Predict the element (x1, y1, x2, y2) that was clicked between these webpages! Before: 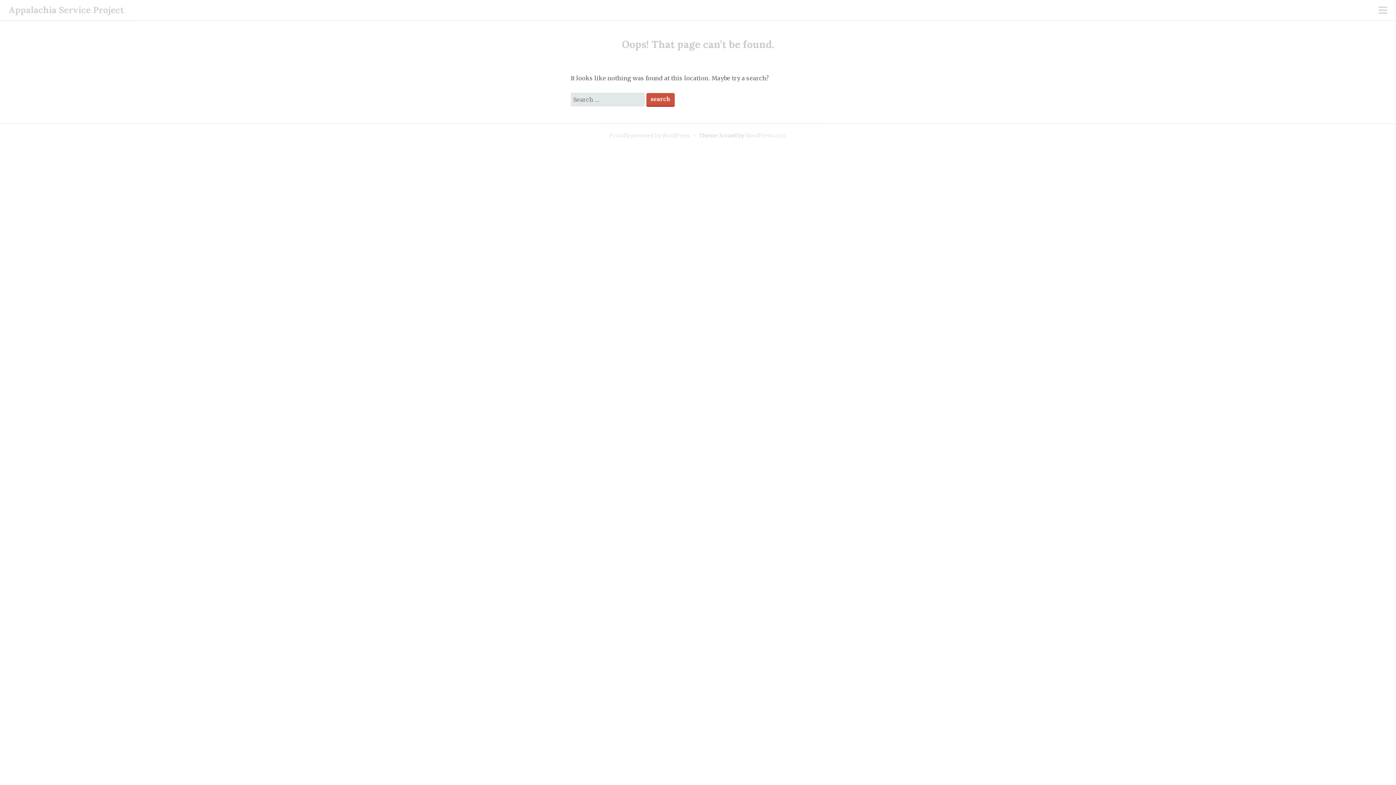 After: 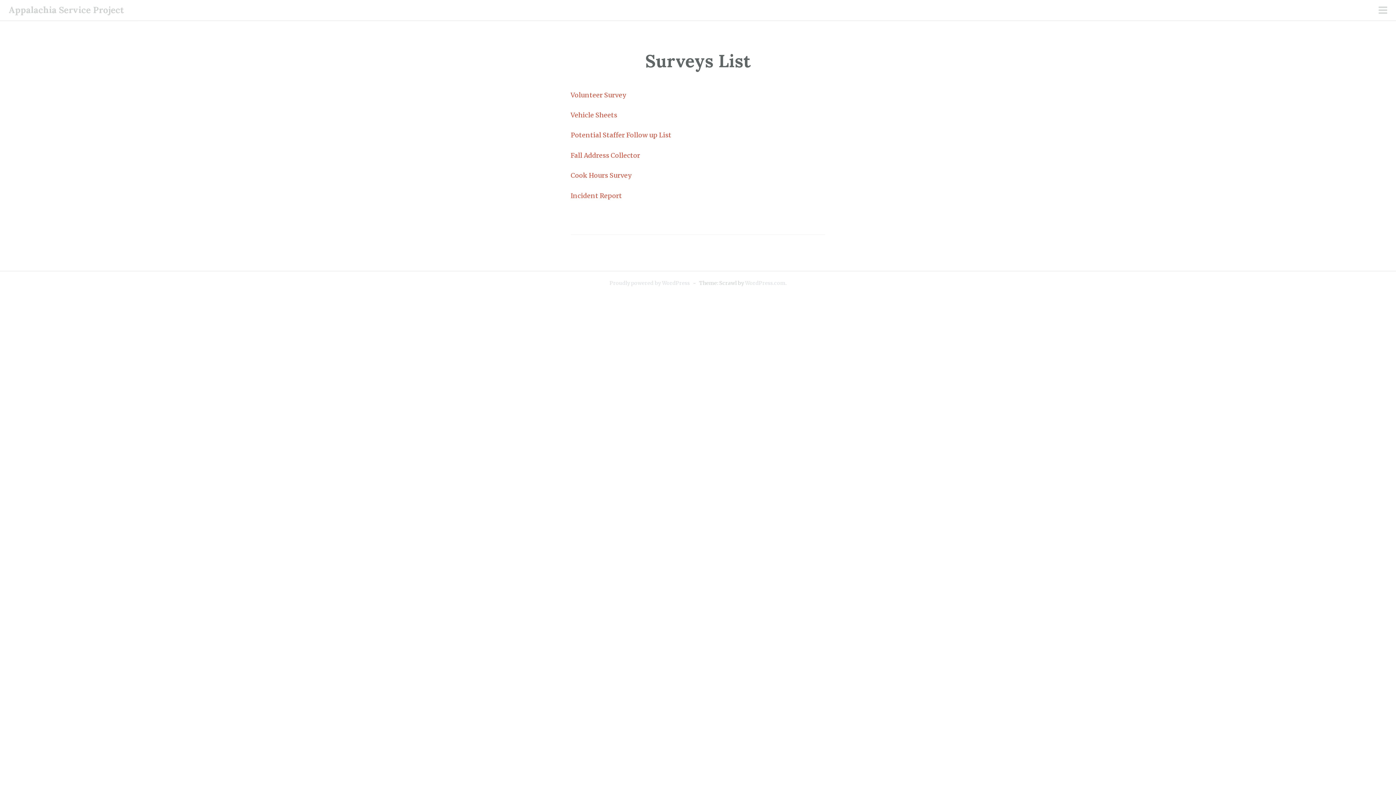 Action: bbox: (8, 4, 124, 15) label: Appalachia Service Project